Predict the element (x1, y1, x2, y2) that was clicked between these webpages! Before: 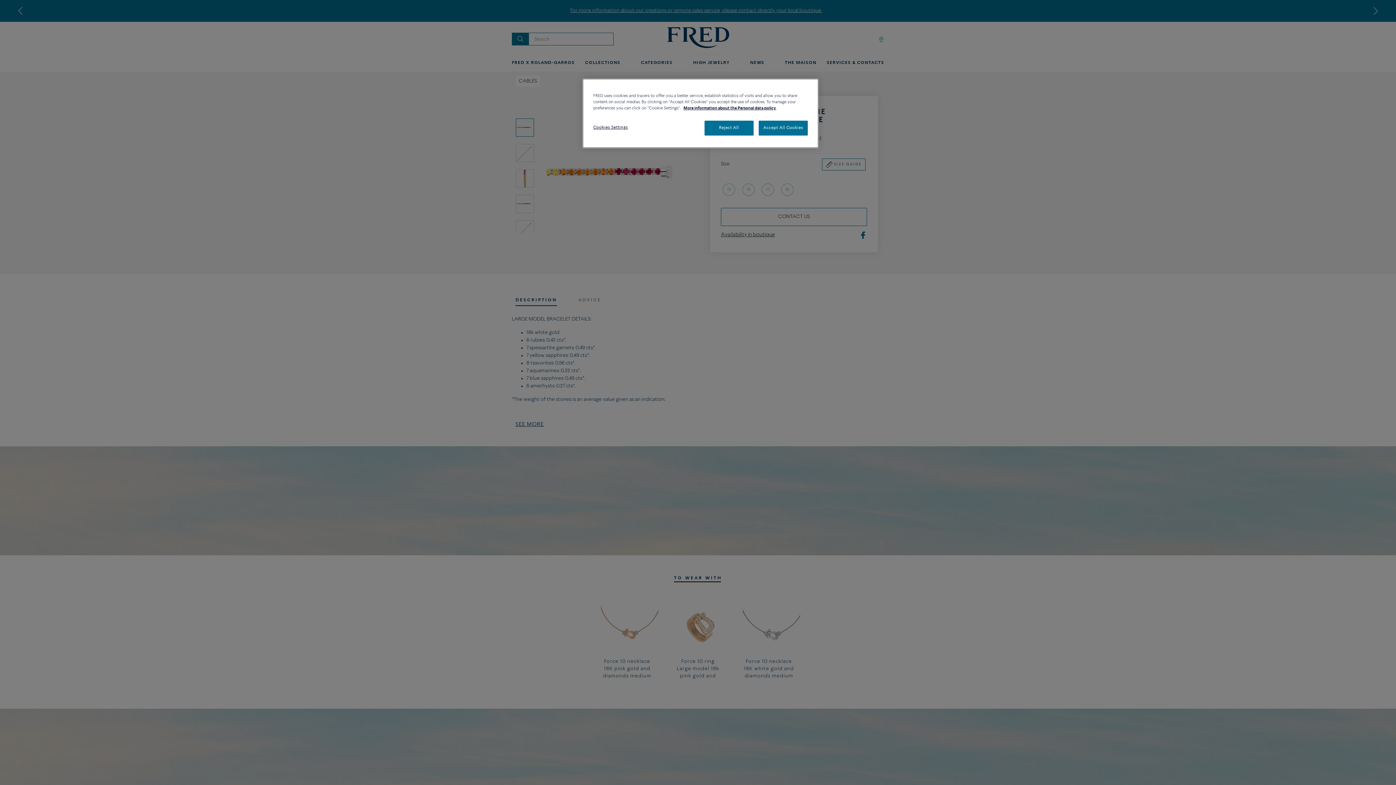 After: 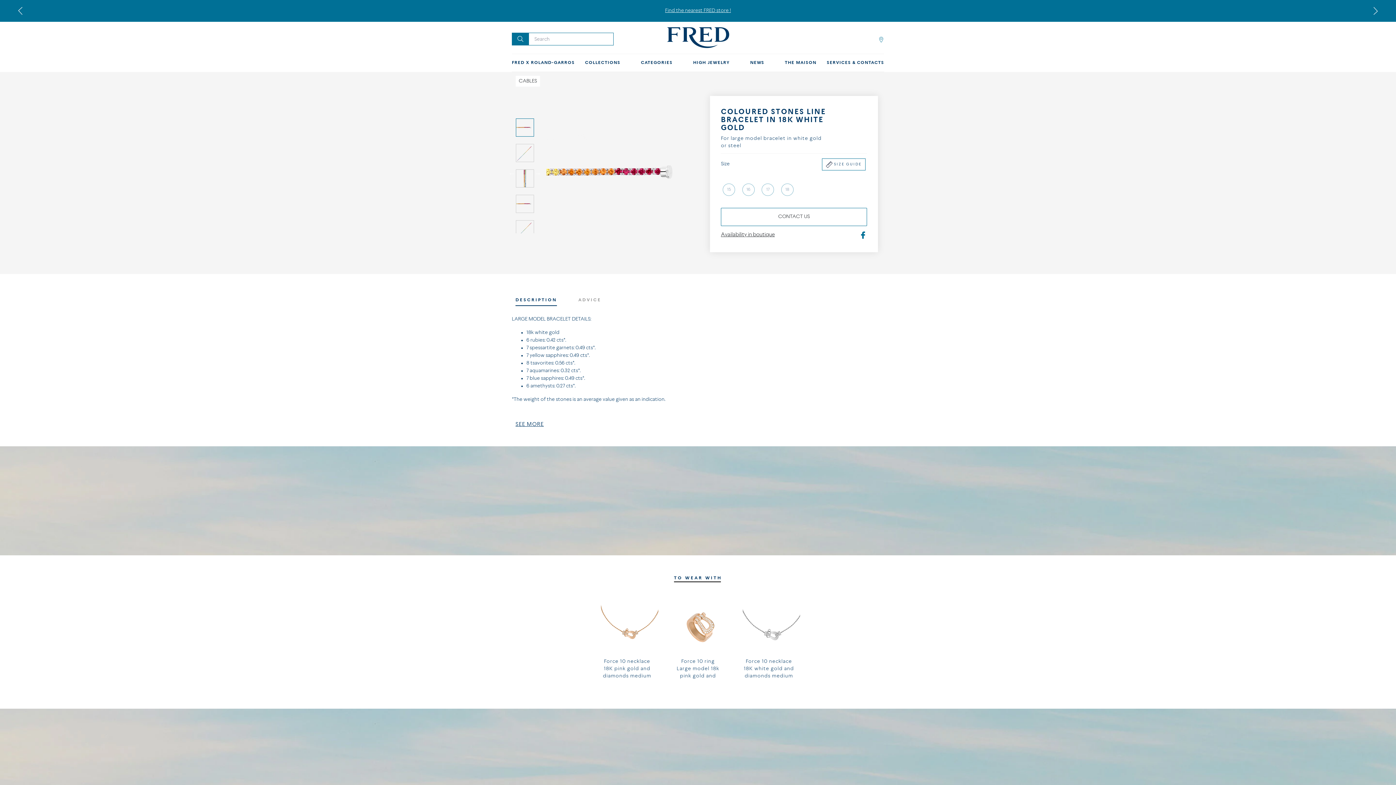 Action: bbox: (704, 120, 753, 135) label: Reject All